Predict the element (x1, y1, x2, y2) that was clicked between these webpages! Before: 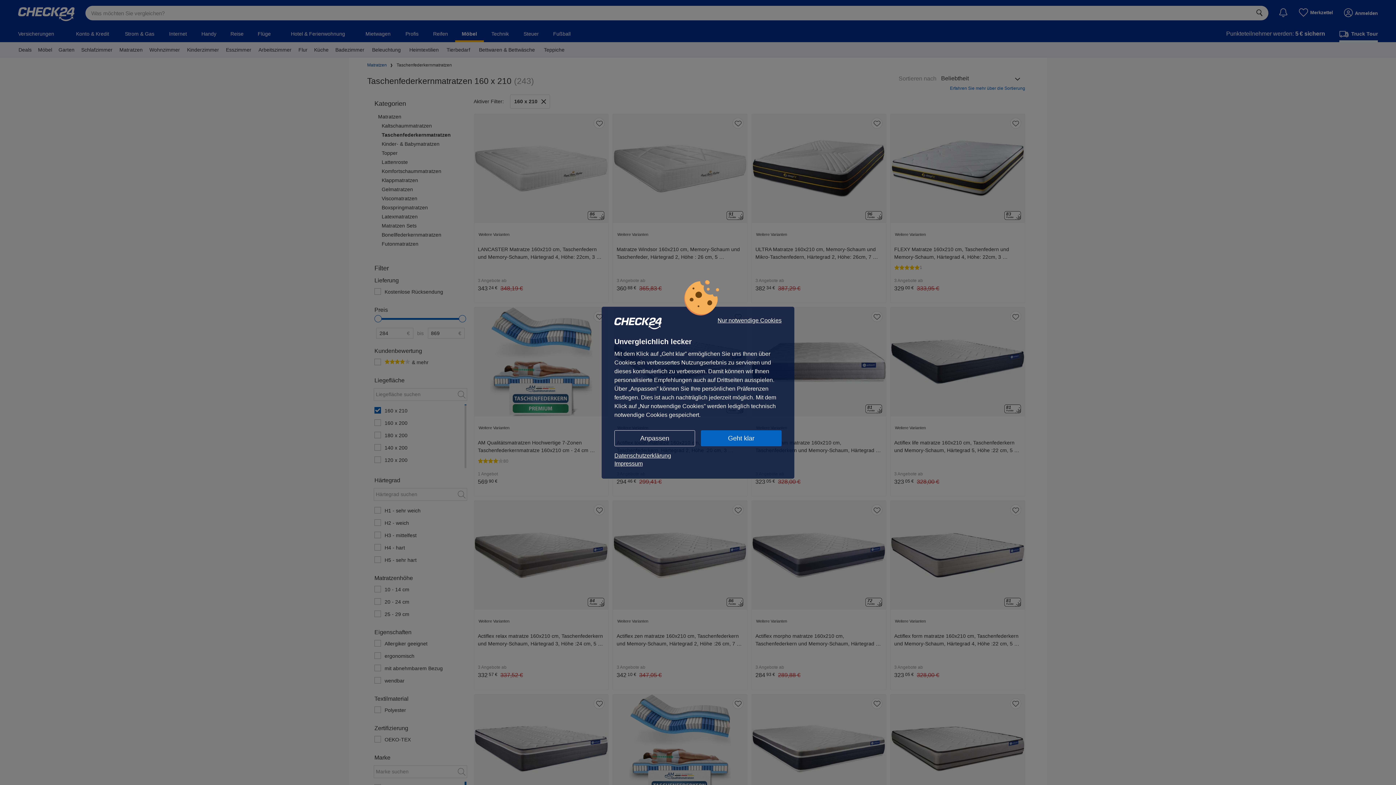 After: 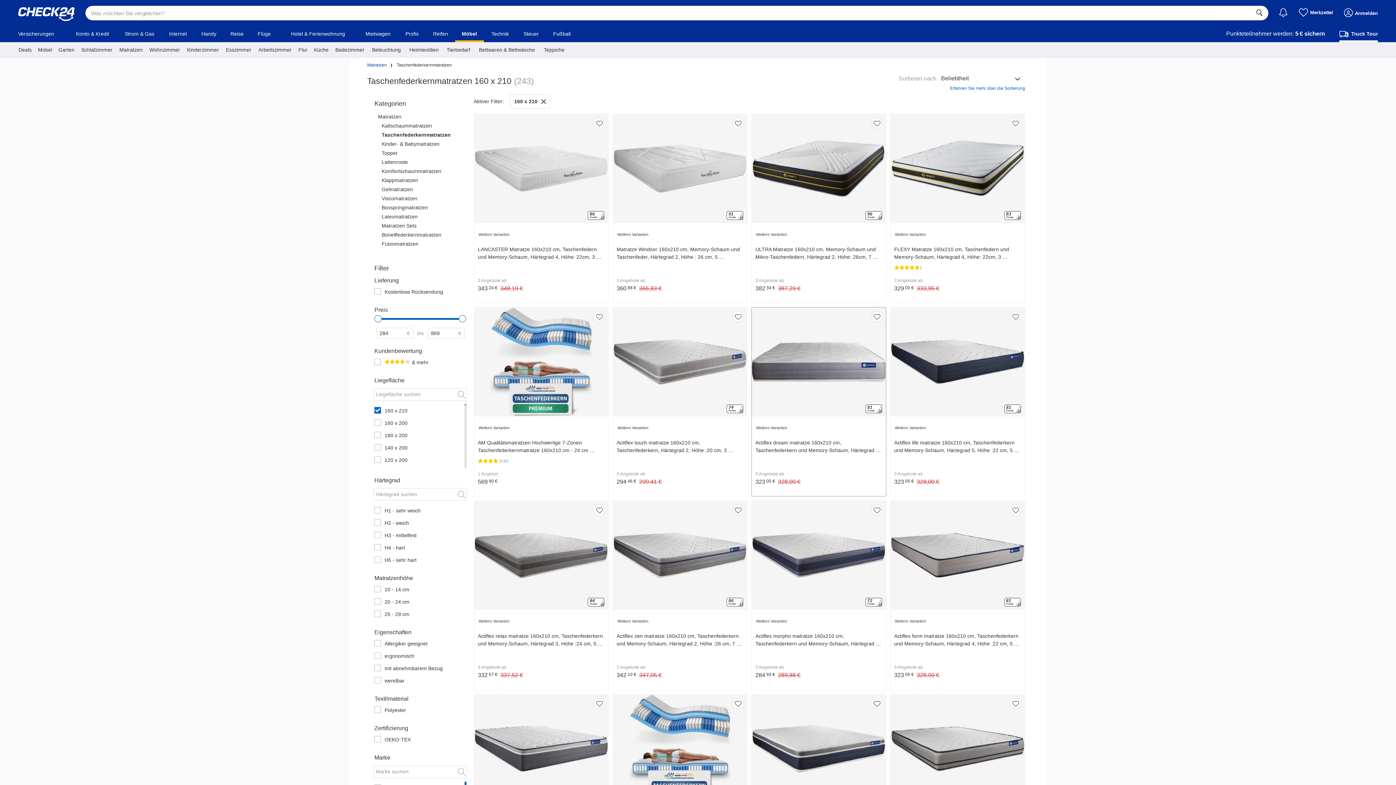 Action: label: Nur notwendige Cookies bbox: (717, 317, 781, 323)